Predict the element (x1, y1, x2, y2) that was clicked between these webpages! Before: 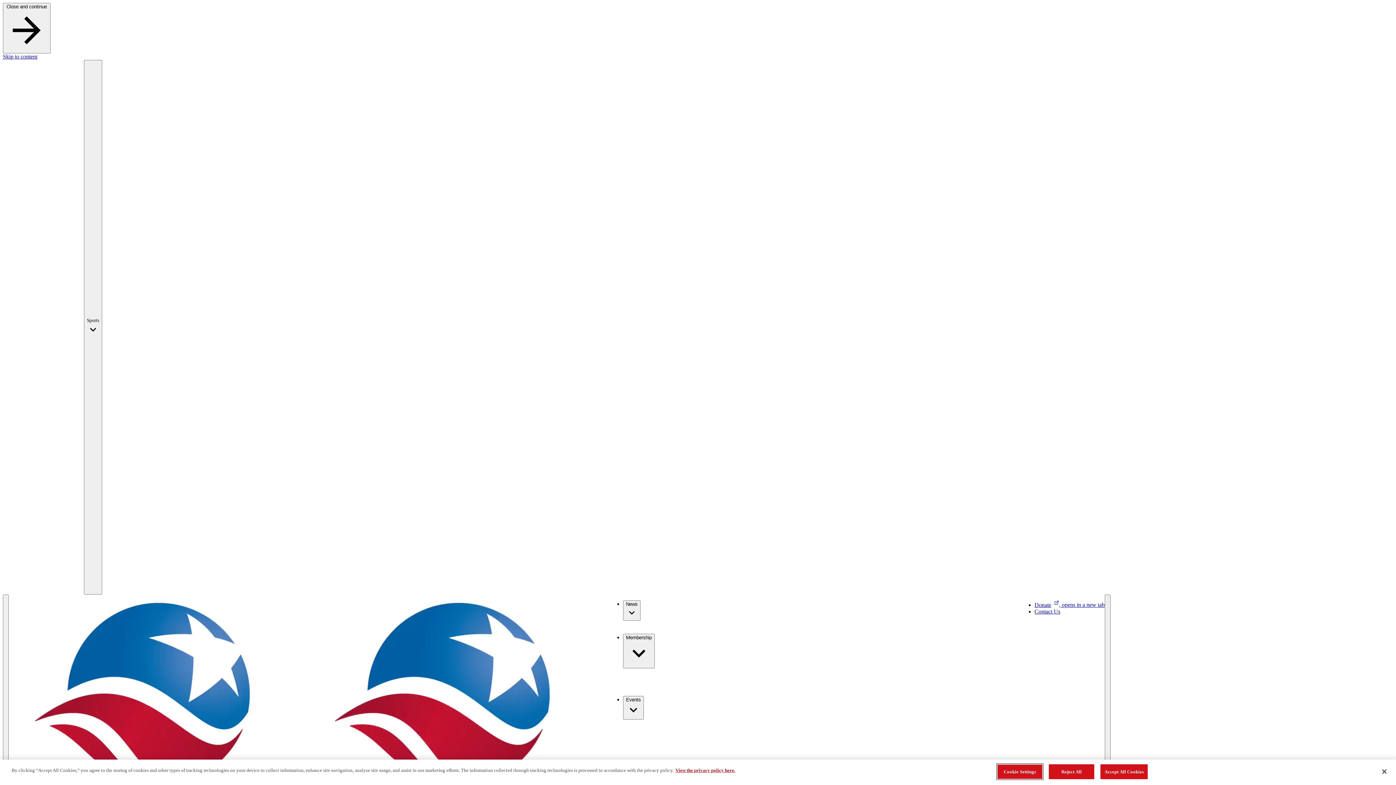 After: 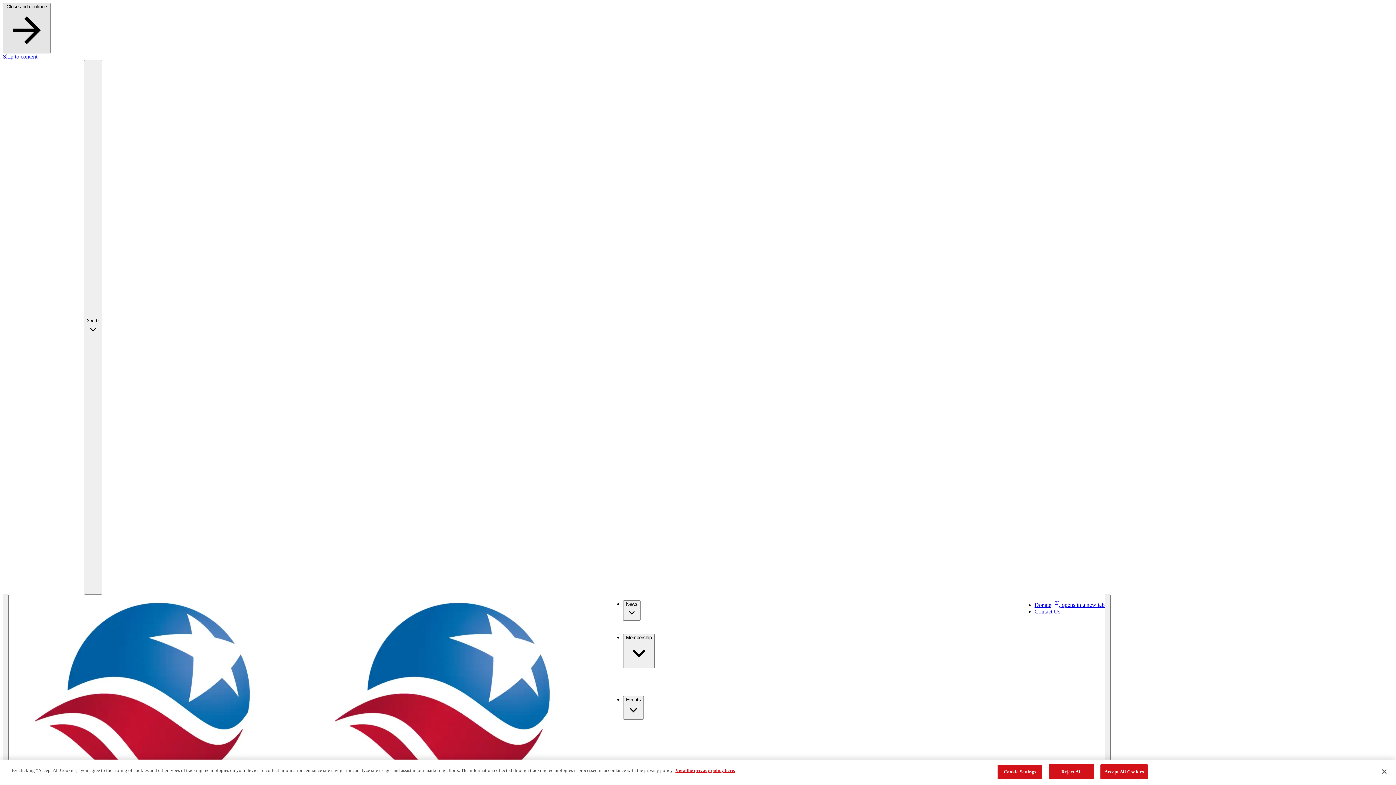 Action: bbox: (2, 2, 50, 53) label: Close and continue 